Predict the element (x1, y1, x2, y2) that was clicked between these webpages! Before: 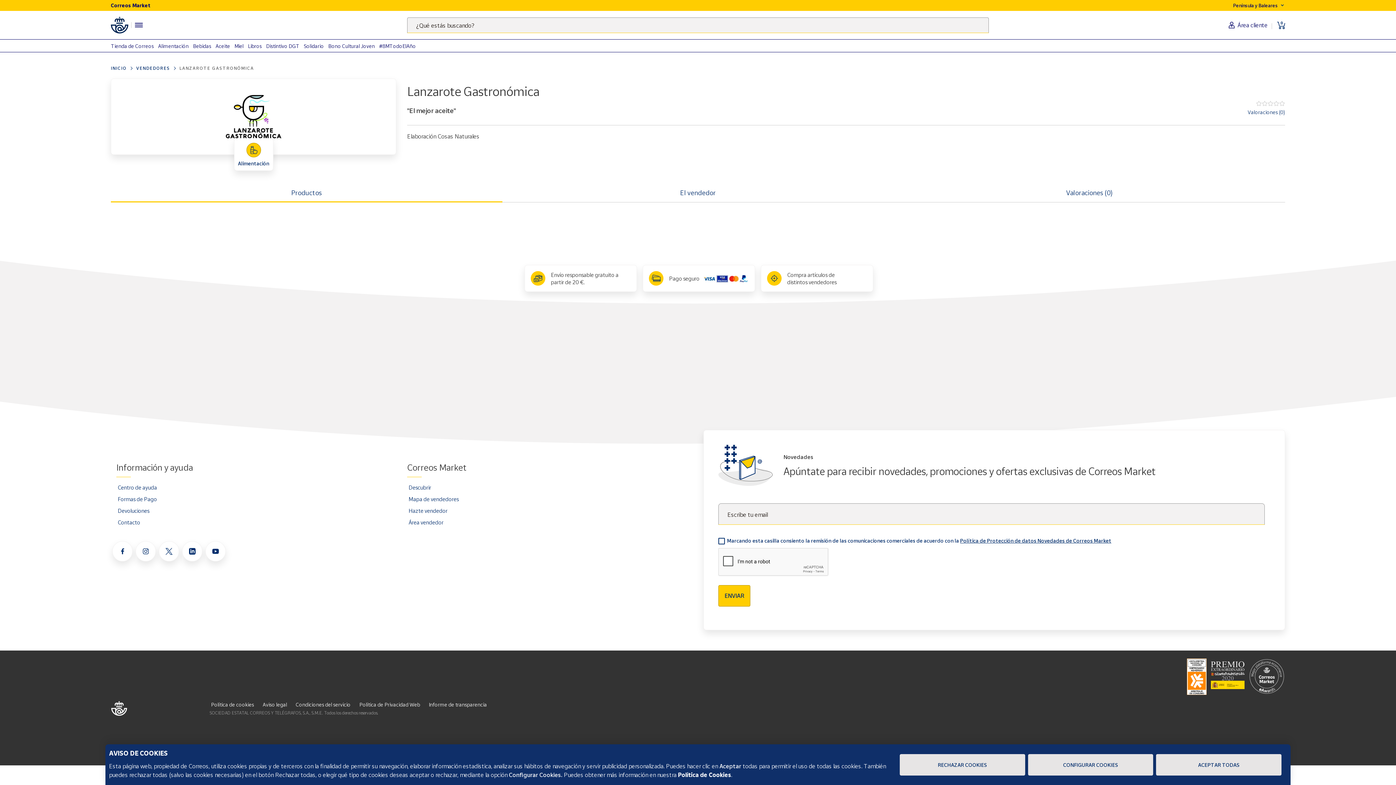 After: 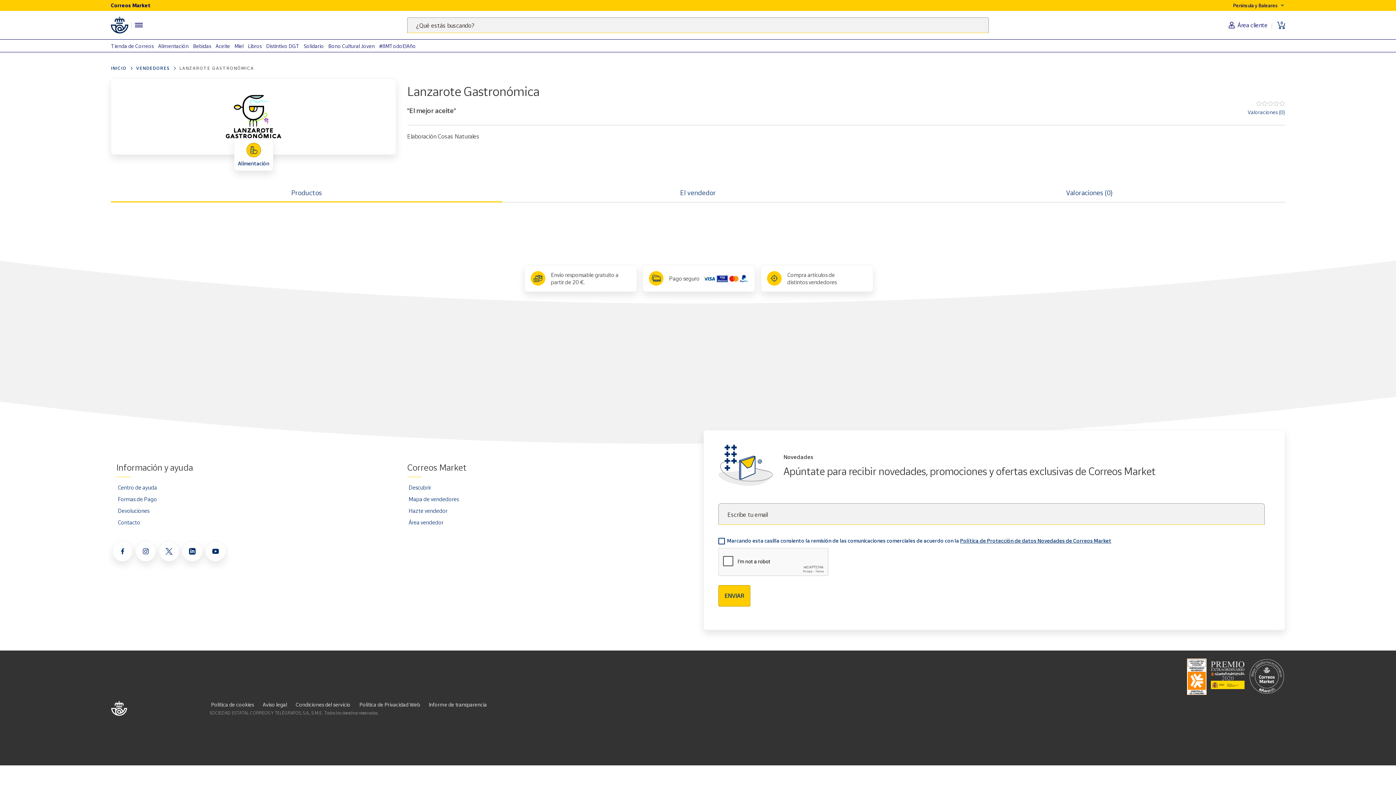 Action: label: RECHAZAR COOKIES bbox: (899, 754, 1025, 775)